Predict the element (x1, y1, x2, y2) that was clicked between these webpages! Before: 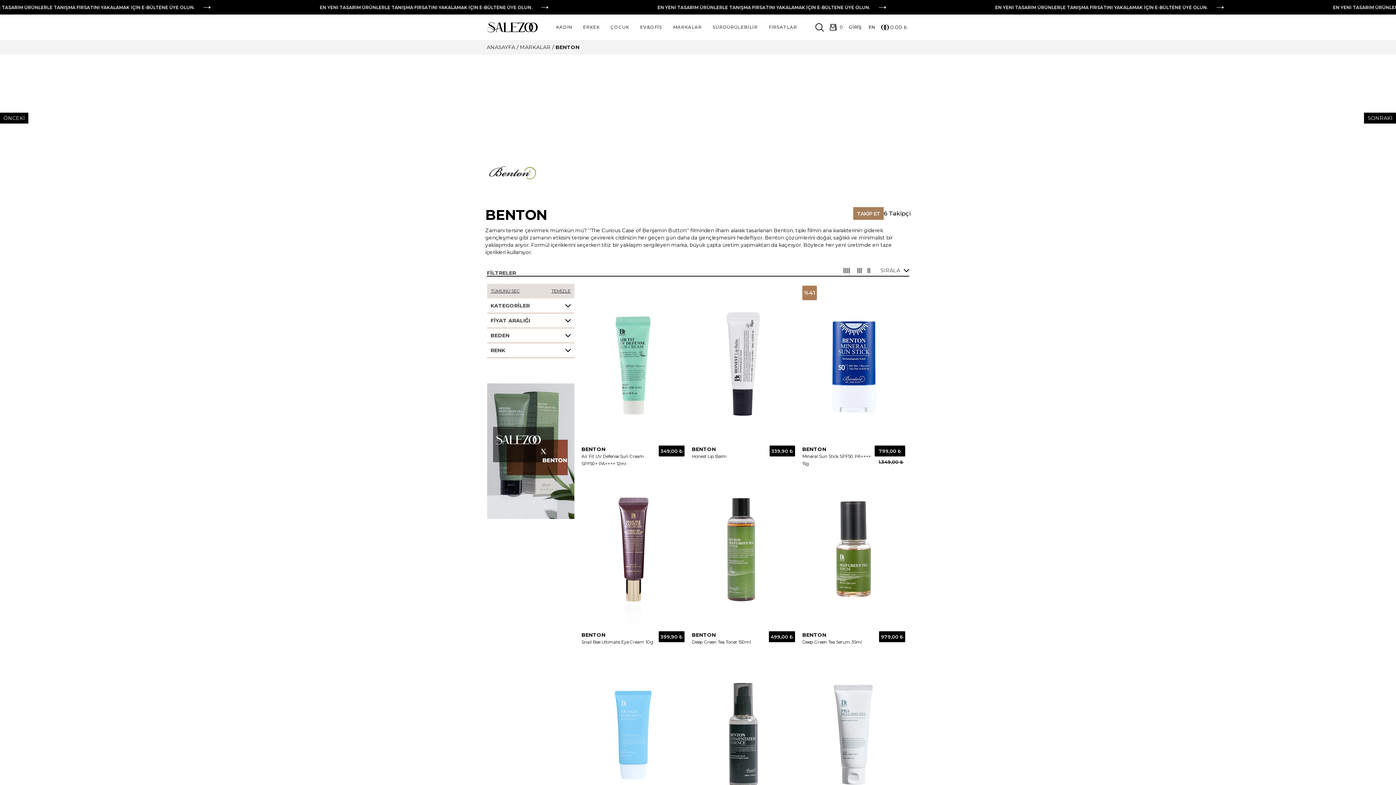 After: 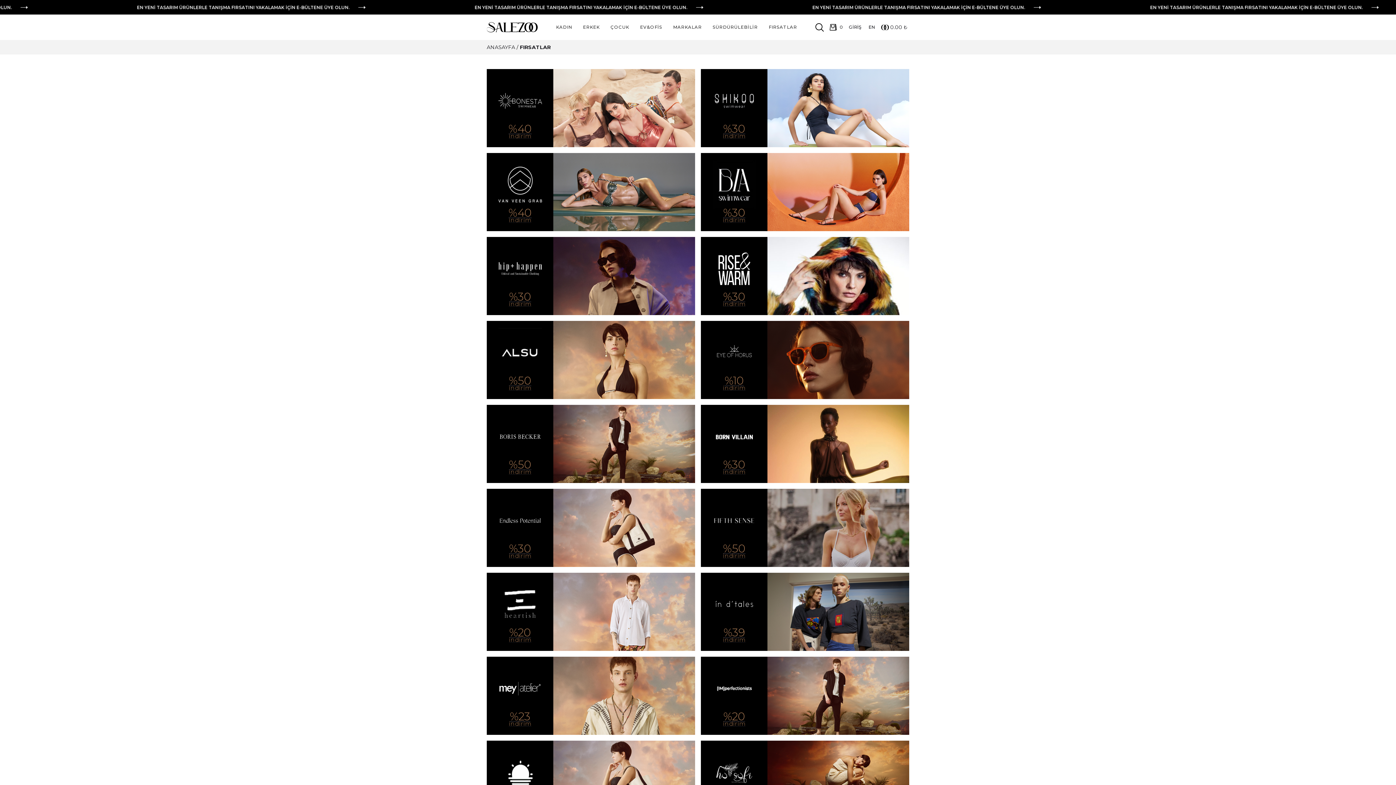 Action: label: FIRSATLAR bbox: (768, 24, 797, 29)